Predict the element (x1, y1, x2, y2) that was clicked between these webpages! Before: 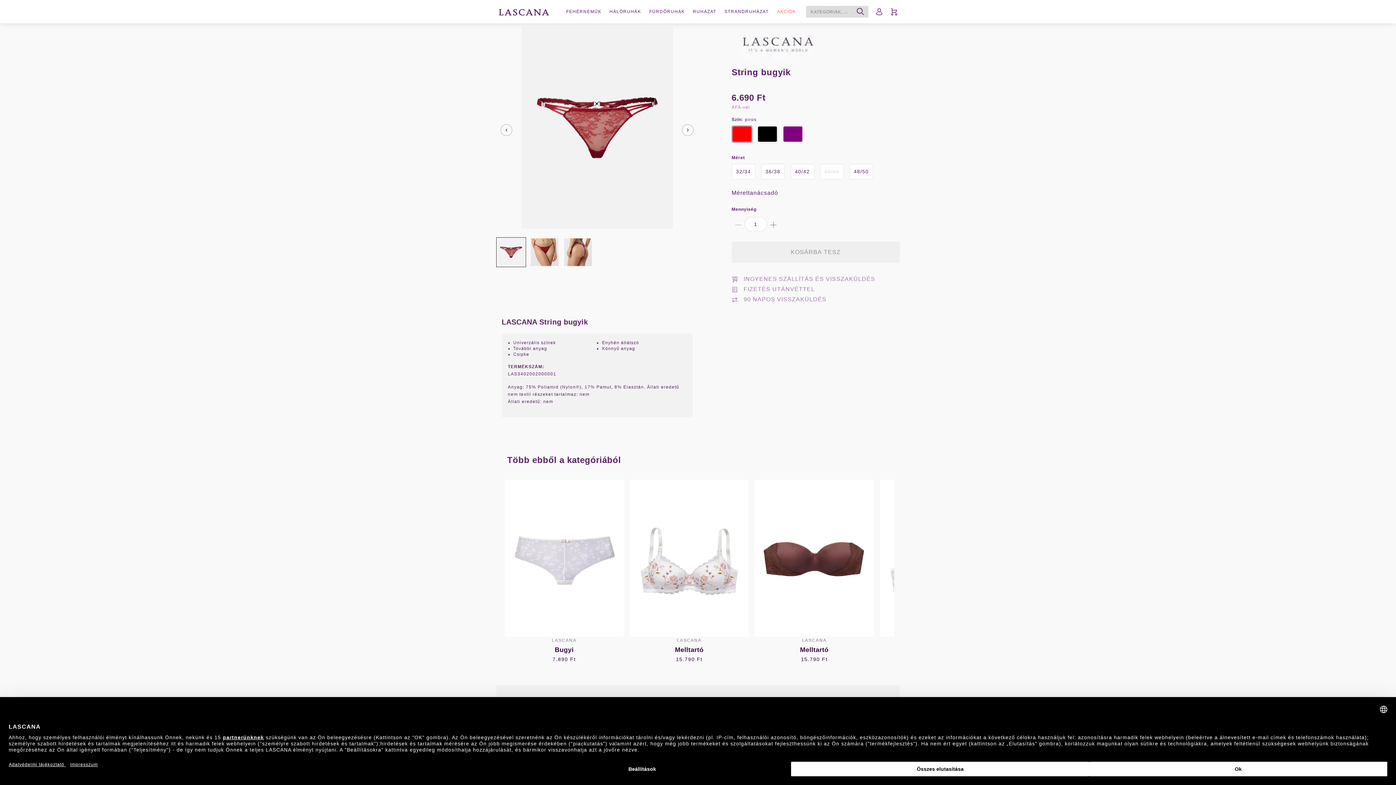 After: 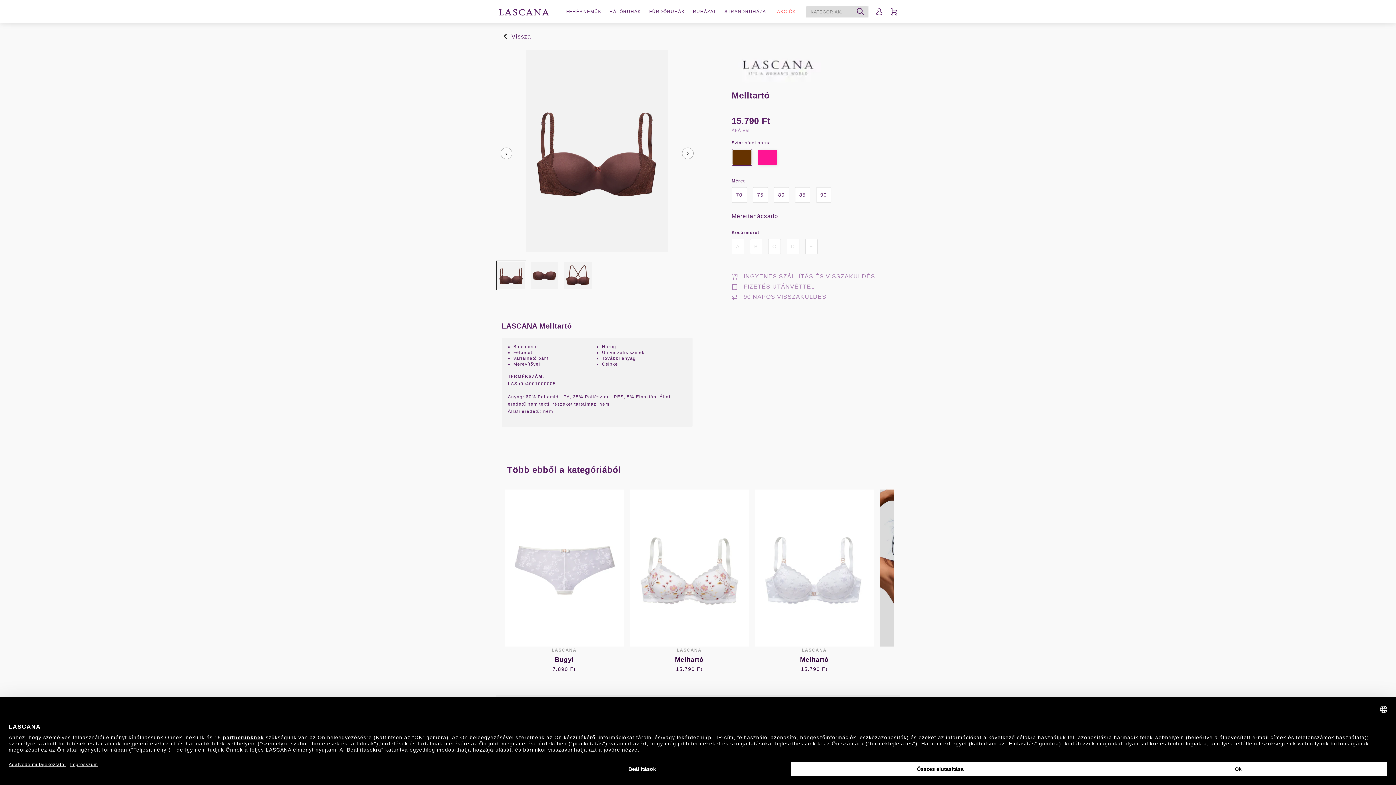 Action: label: LASCANA
Melltartó
15.790 Ft bbox: (754, 480, 874, 667)